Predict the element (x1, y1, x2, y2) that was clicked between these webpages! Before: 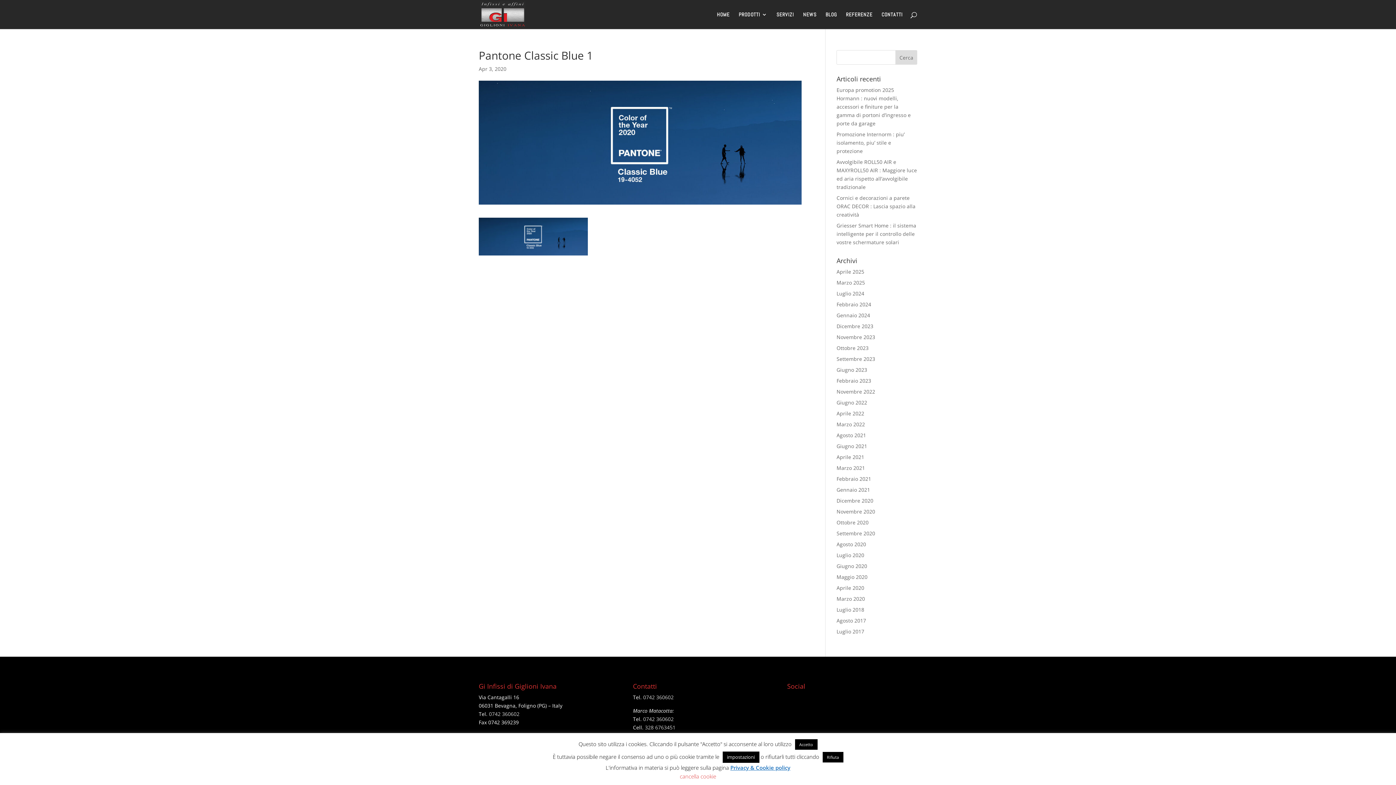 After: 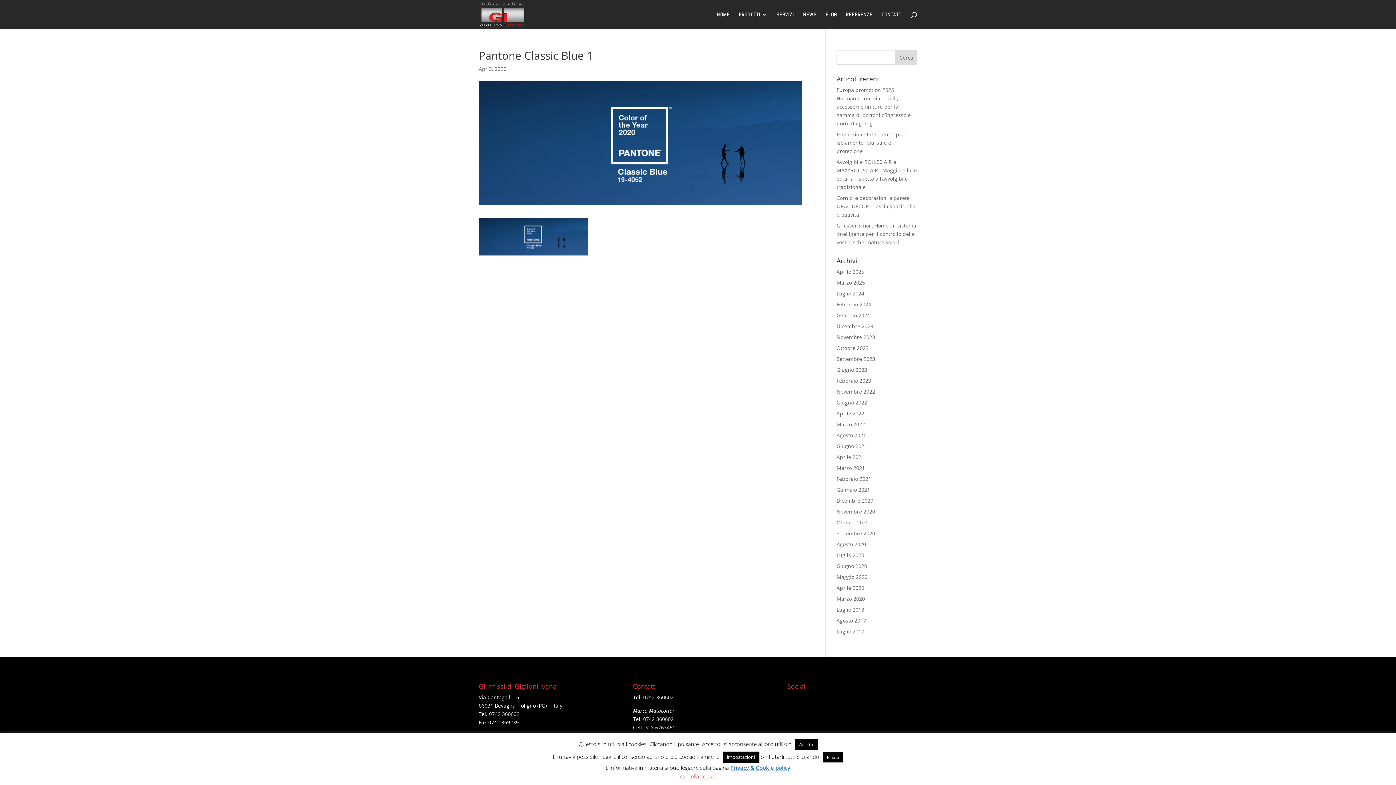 Action: bbox: (643, 716, 673, 723) label: 0742 360602